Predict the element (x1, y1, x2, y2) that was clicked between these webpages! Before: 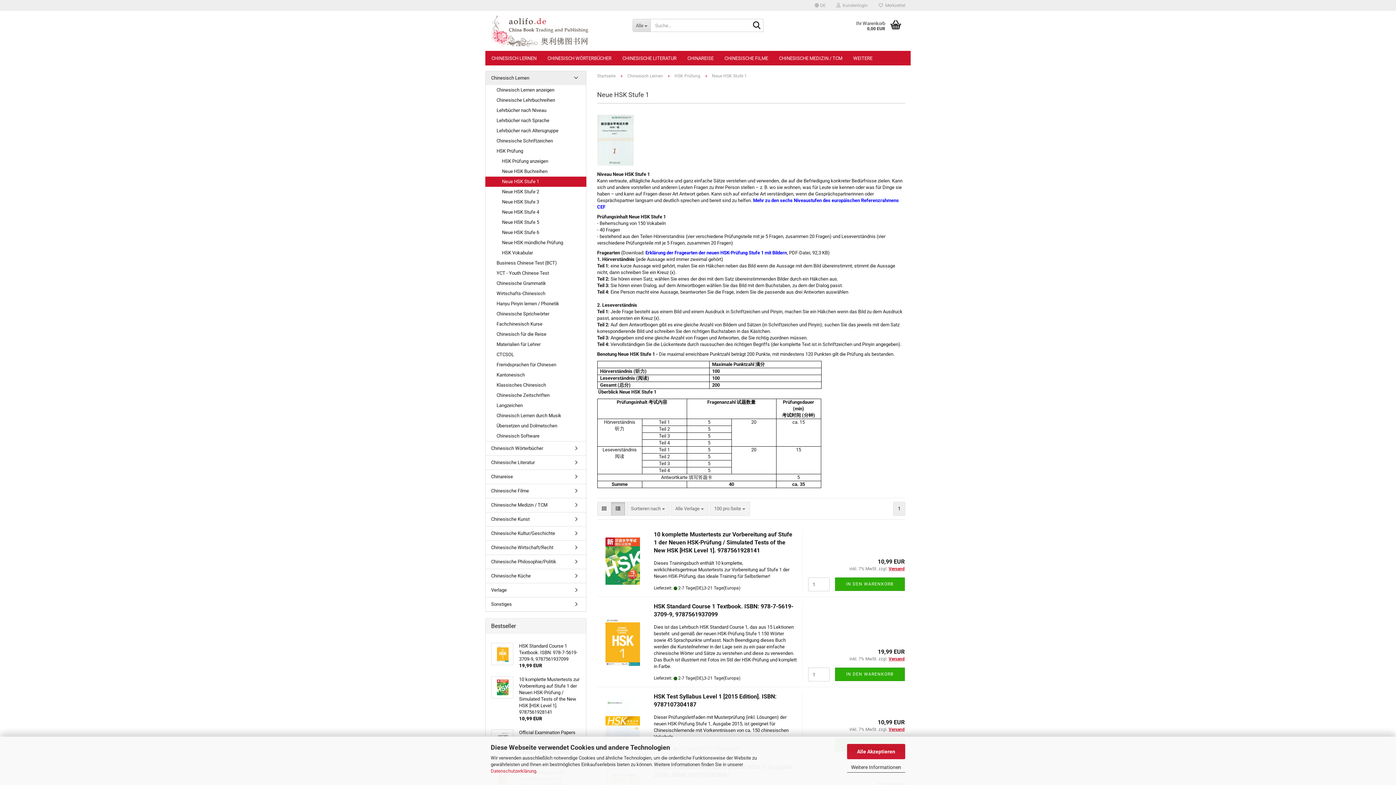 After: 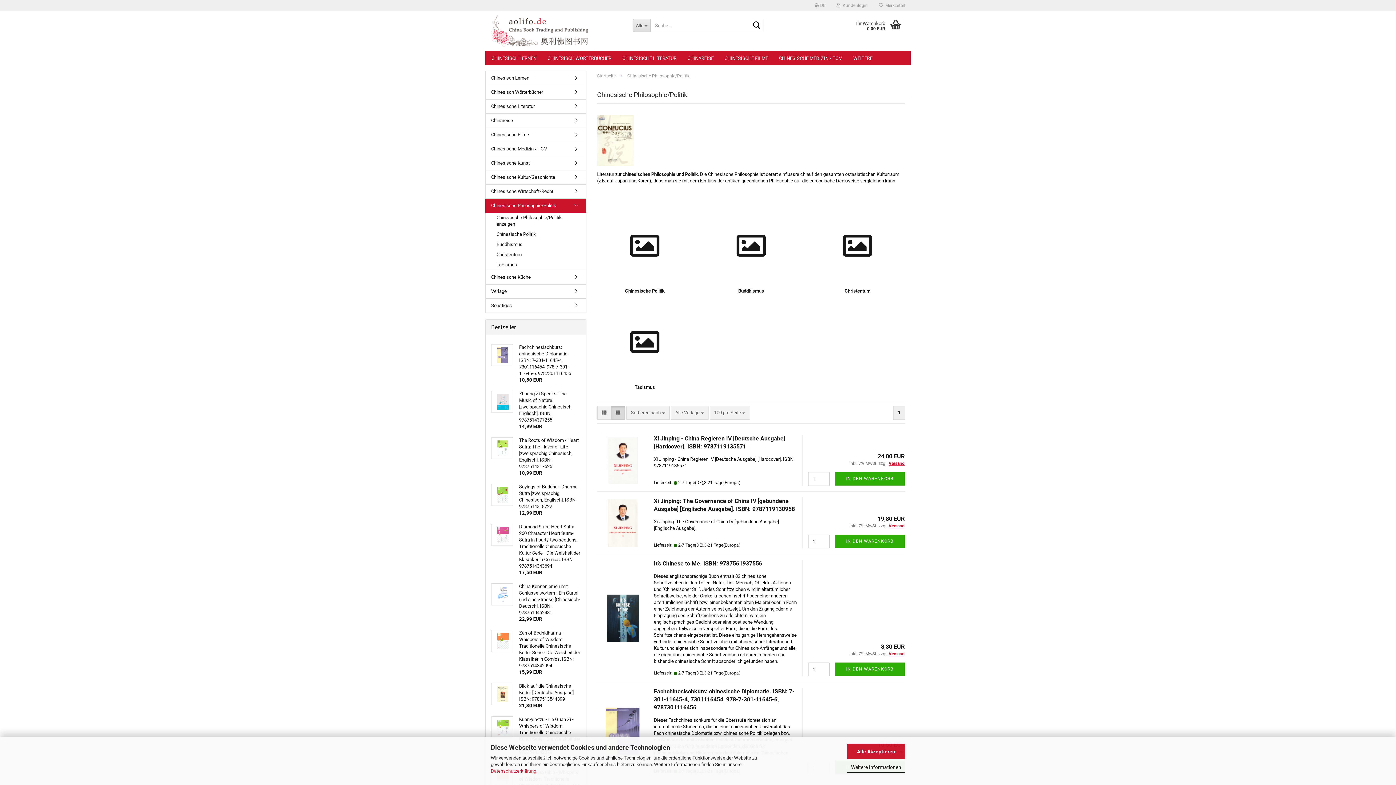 Action: label: Chinesische Philosophie/Politik bbox: (485, 555, 586, 569)